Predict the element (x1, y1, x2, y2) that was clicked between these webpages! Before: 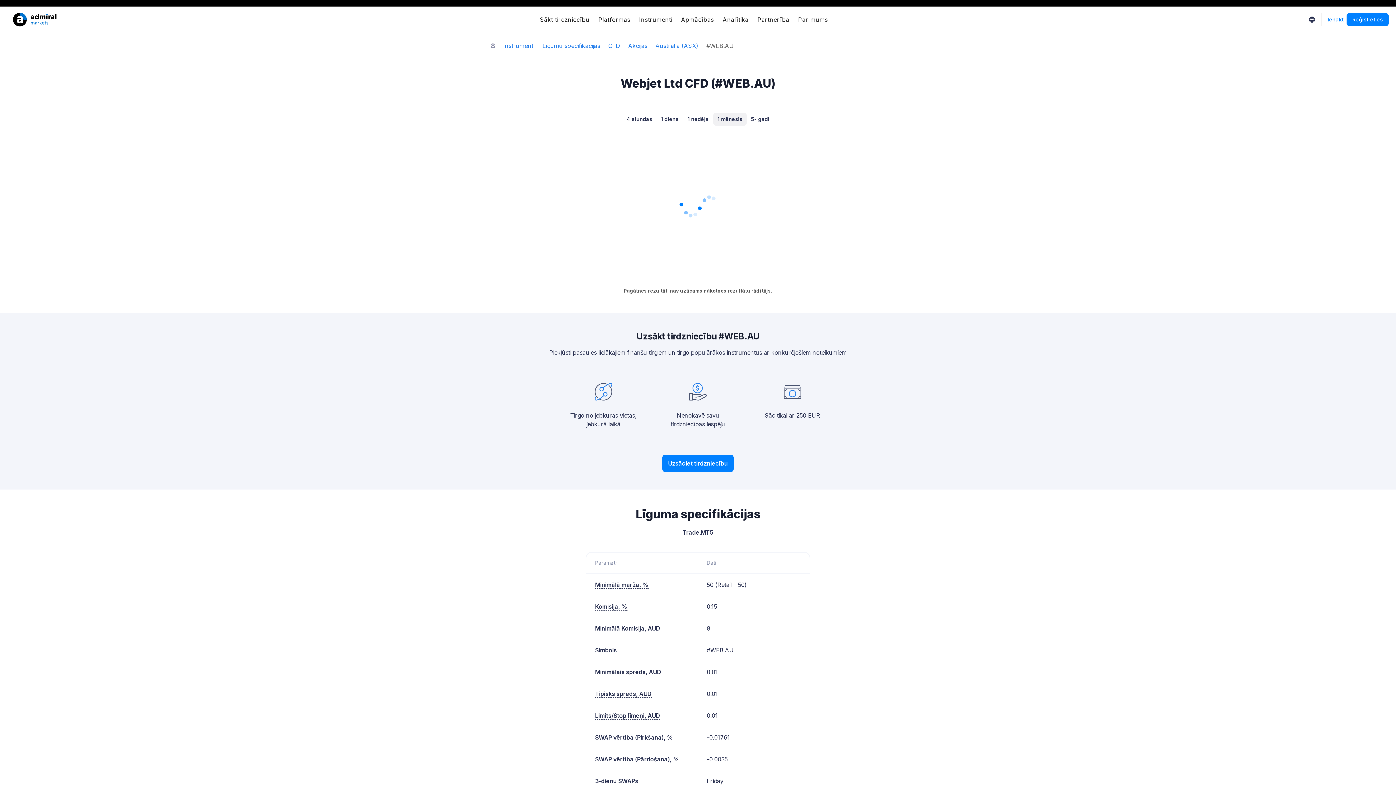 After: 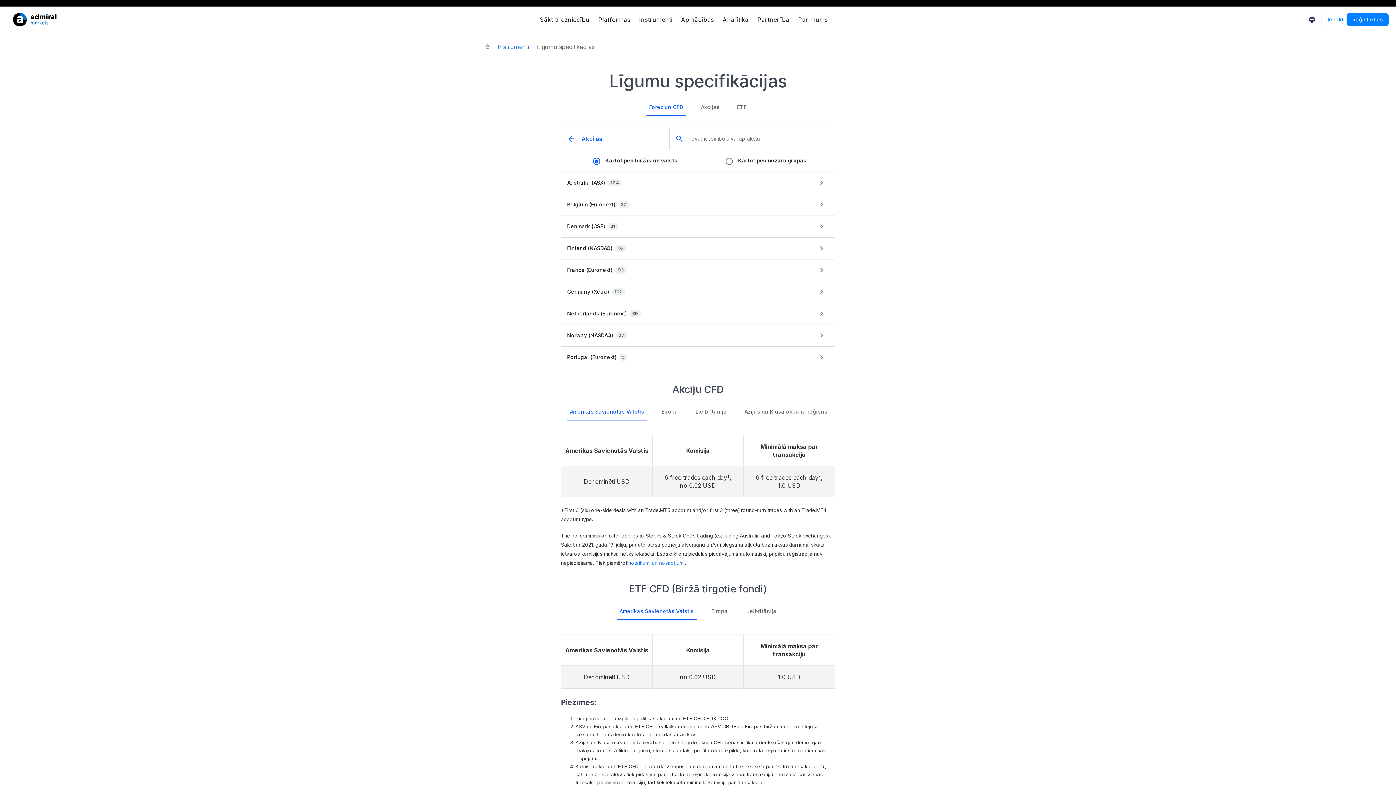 Action: label: Akcijas bbox: (628, 42, 647, 48)